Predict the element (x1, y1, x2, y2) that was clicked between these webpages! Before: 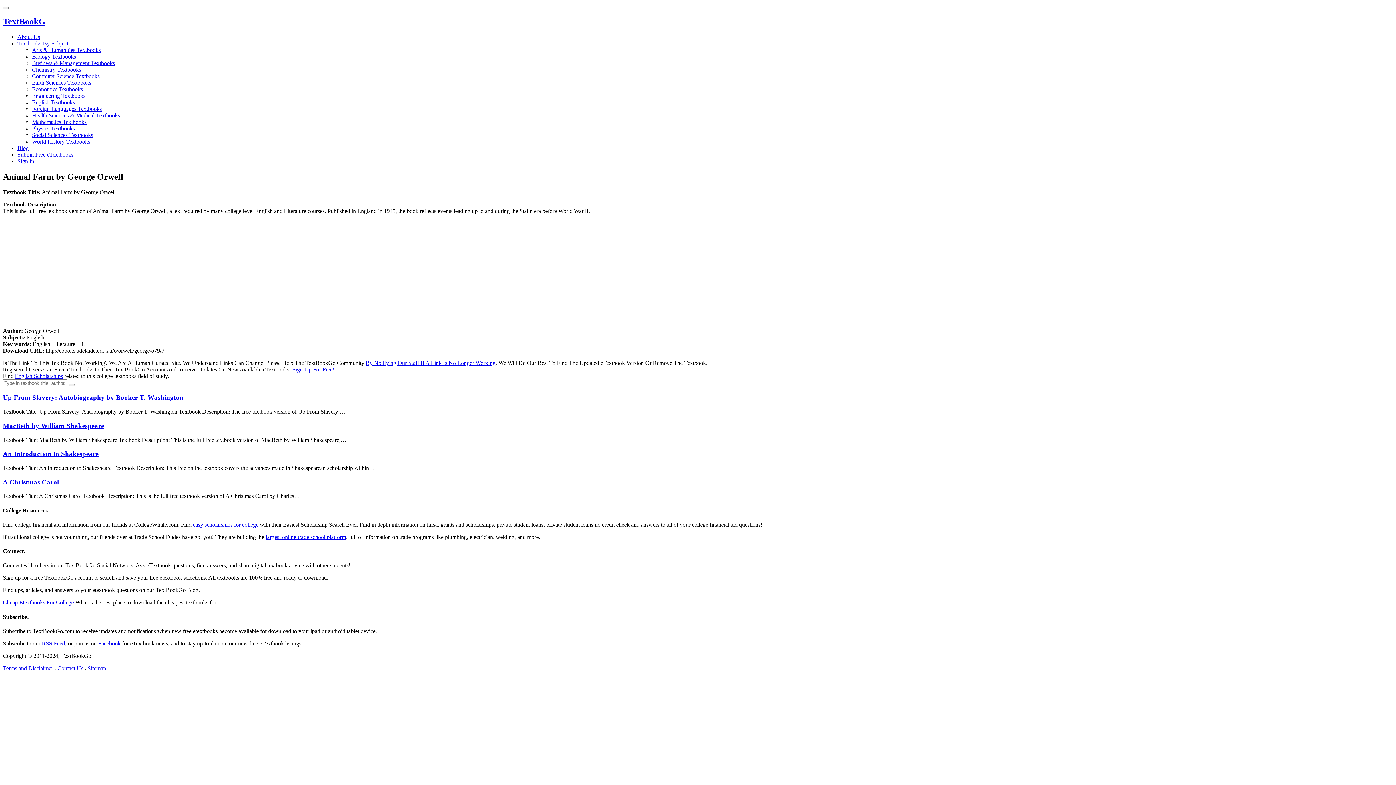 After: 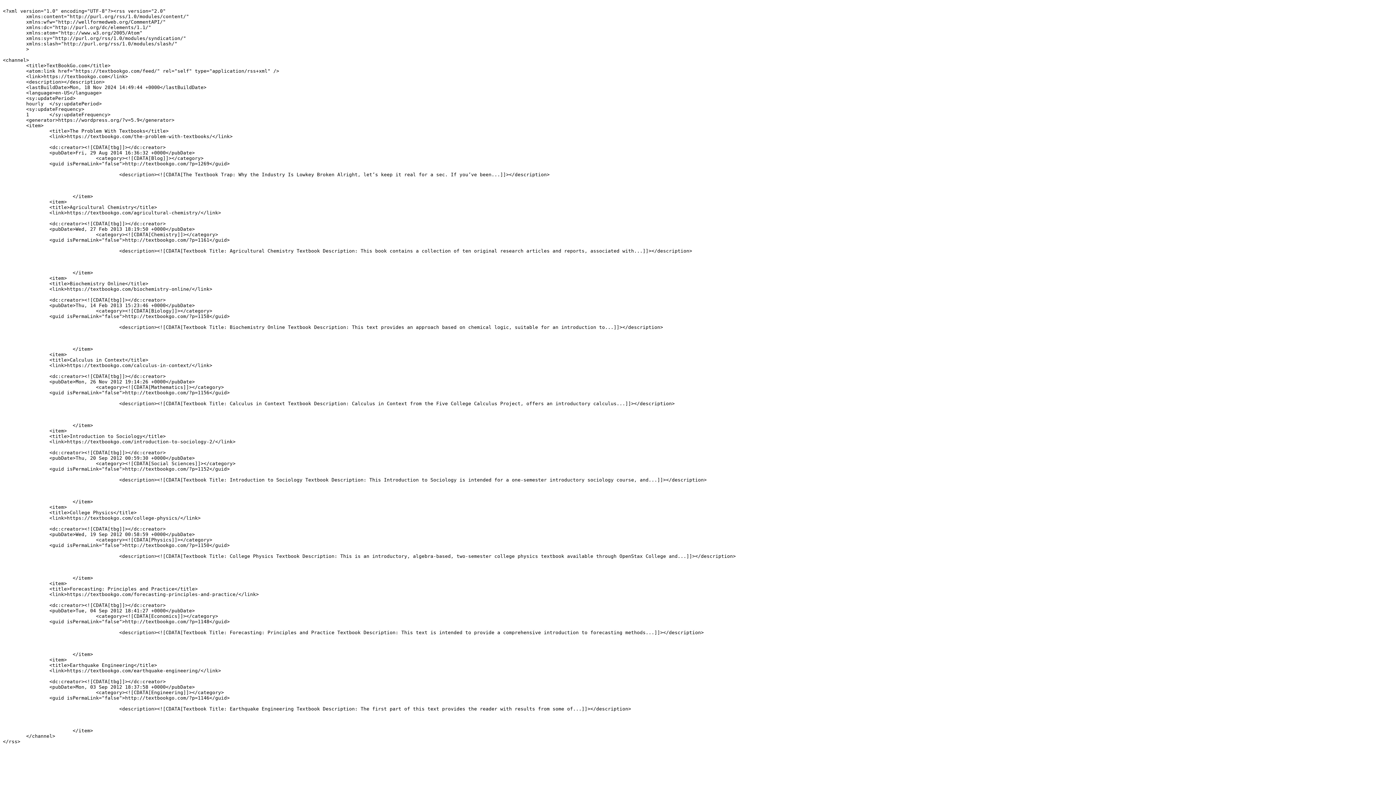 Action: label: RSS Feed bbox: (41, 640, 65, 646)